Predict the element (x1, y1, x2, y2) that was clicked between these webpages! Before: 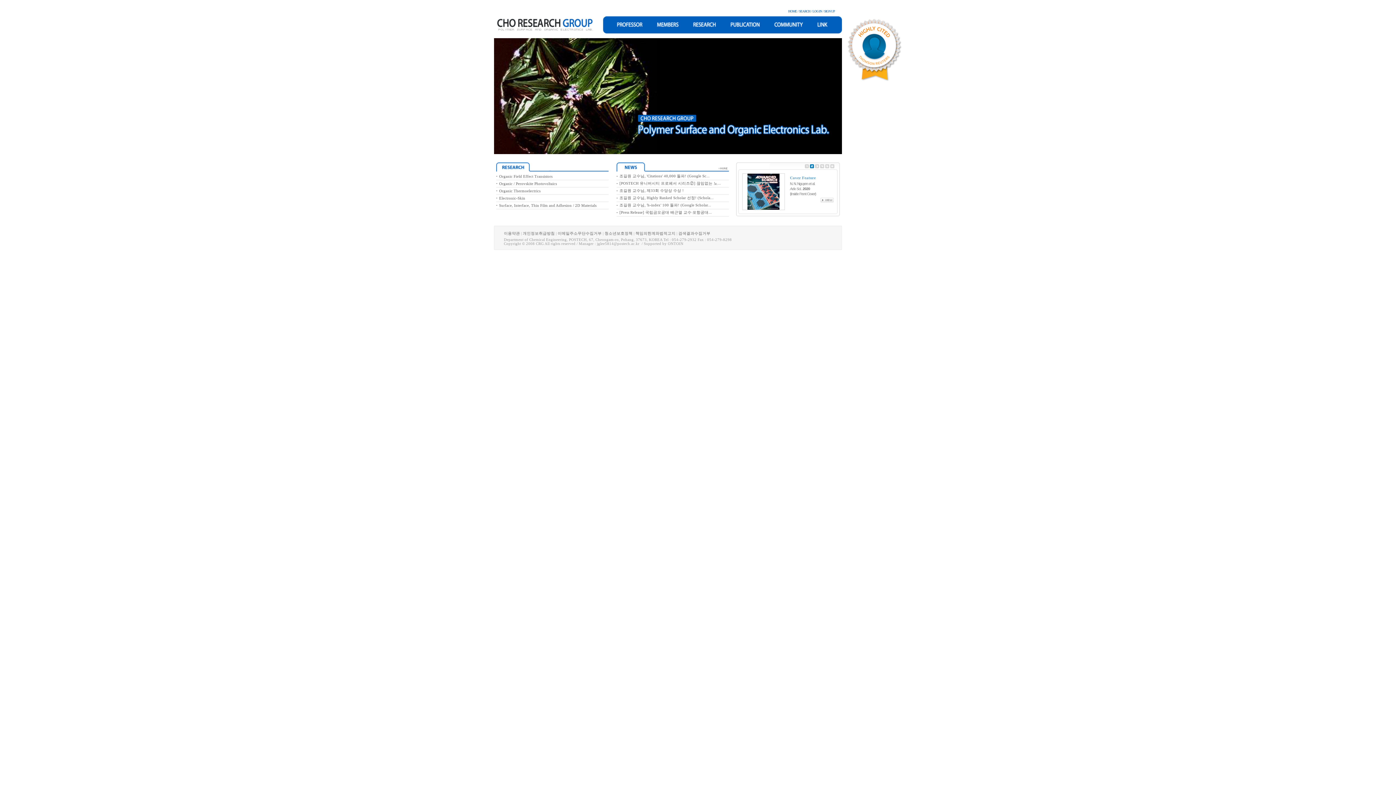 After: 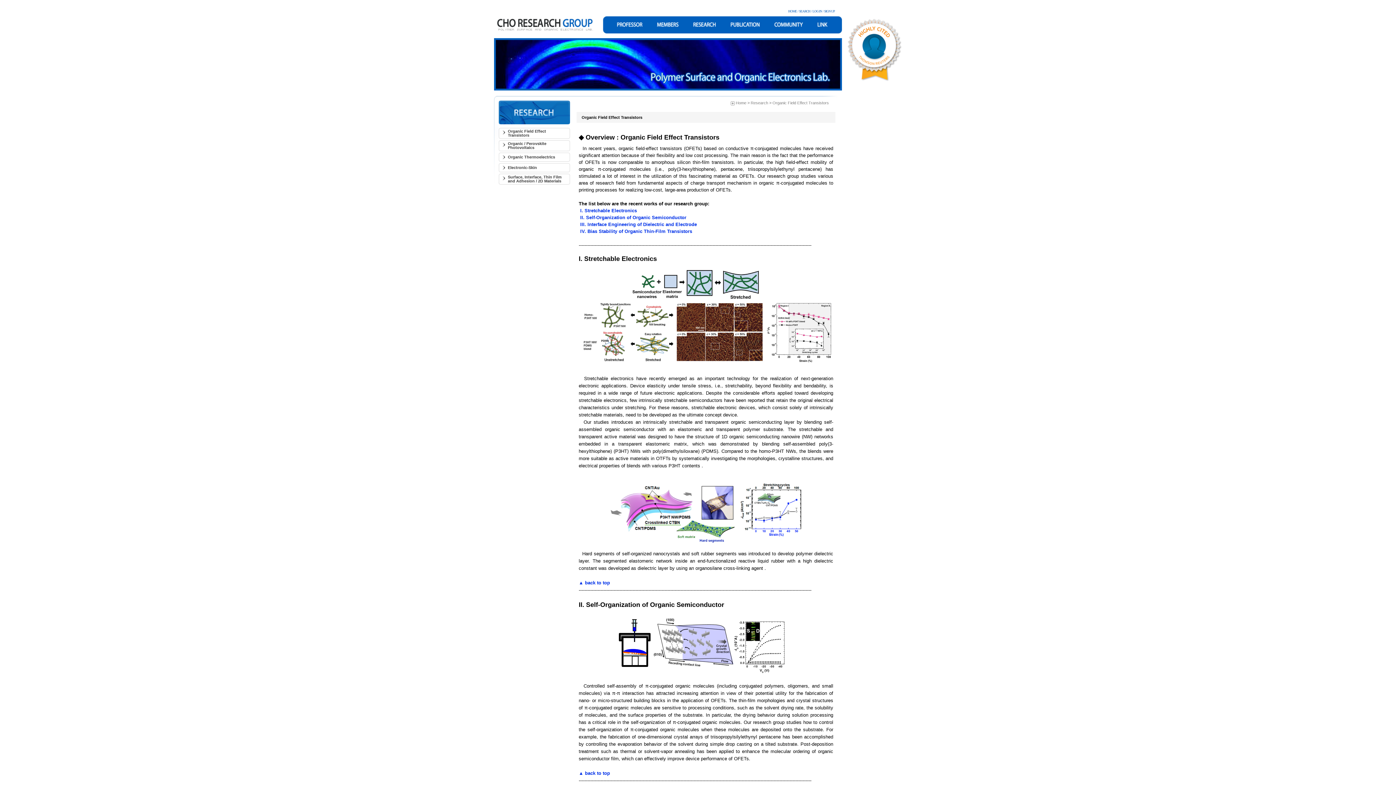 Action: bbox: (686, 16, 724, 33)